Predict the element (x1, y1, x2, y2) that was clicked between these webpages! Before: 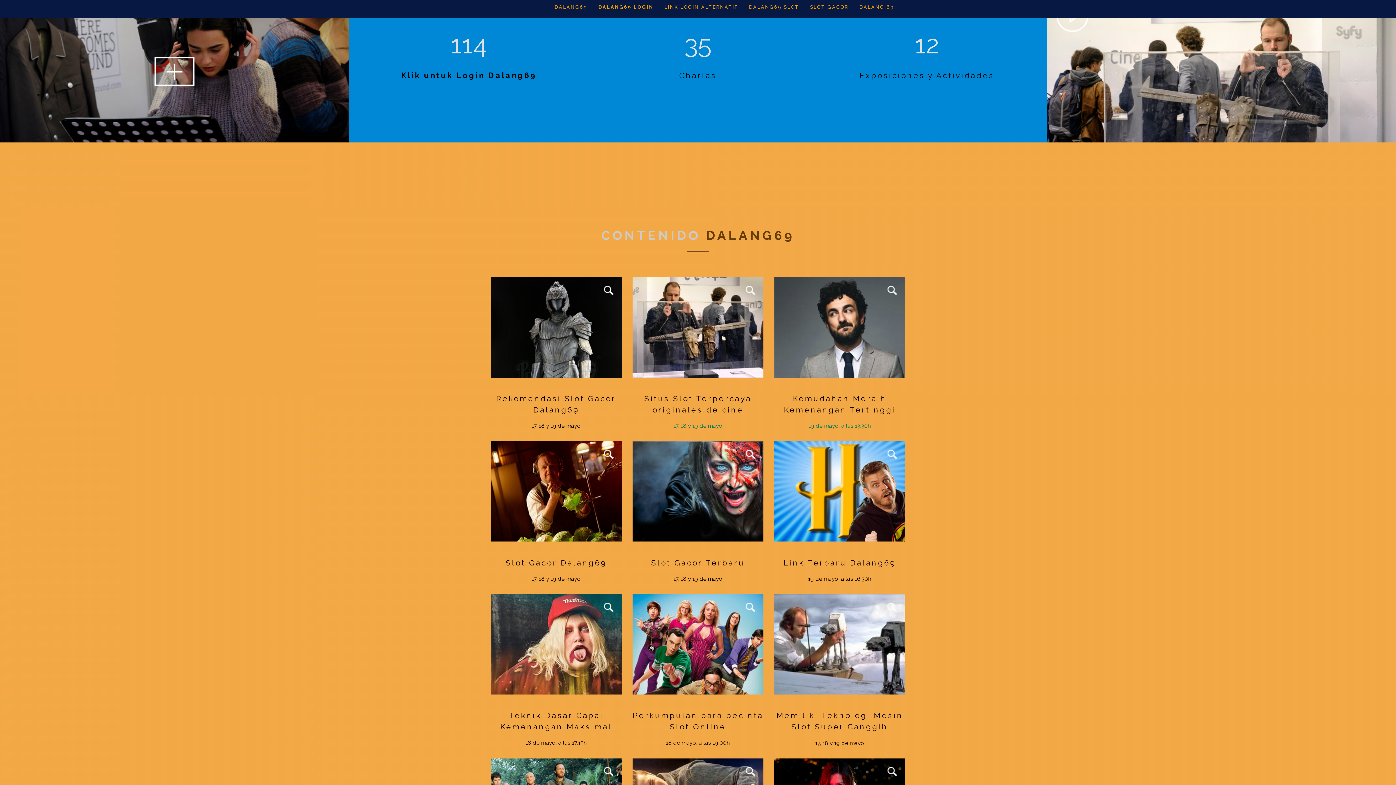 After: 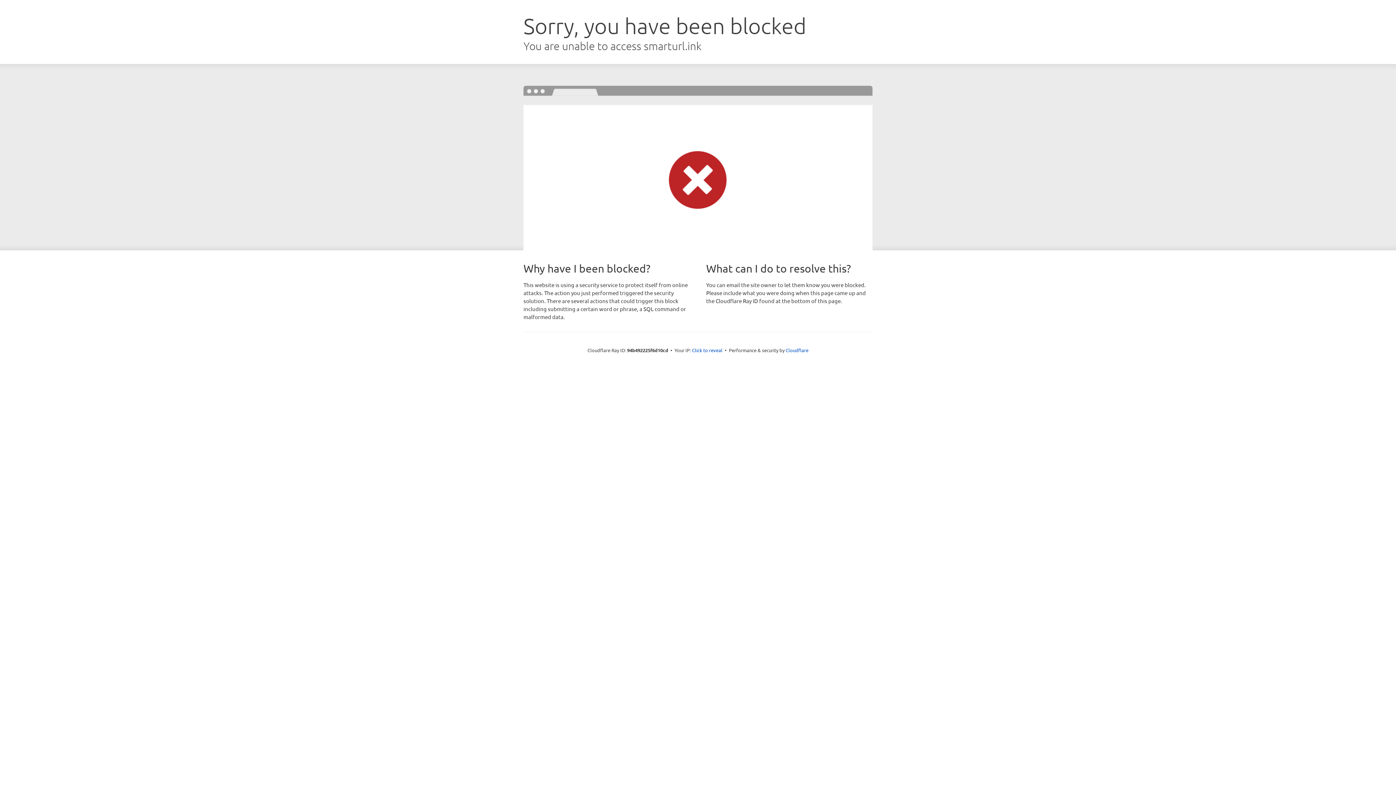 Action: bbox: (401, 71, 536, 80) label: Klik untuk Login Dalang69